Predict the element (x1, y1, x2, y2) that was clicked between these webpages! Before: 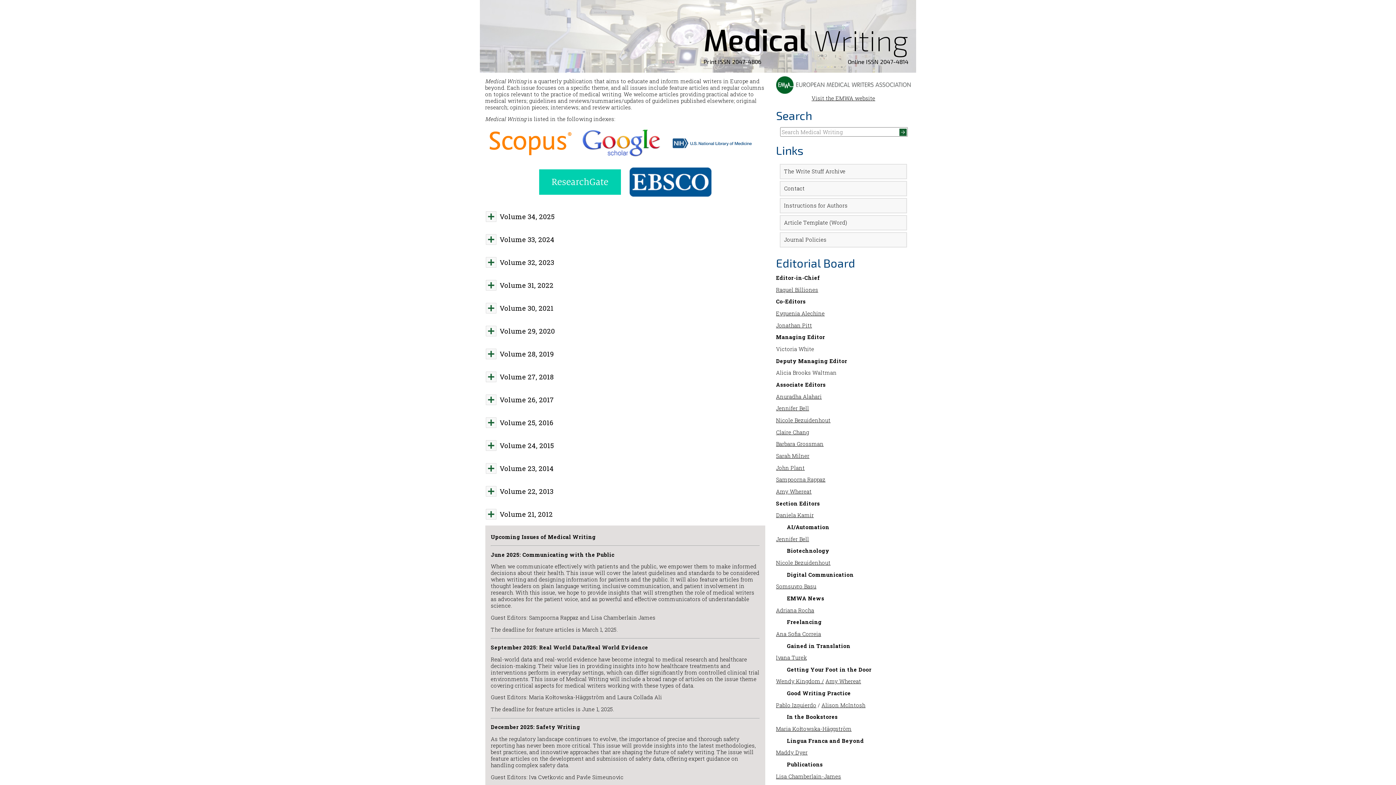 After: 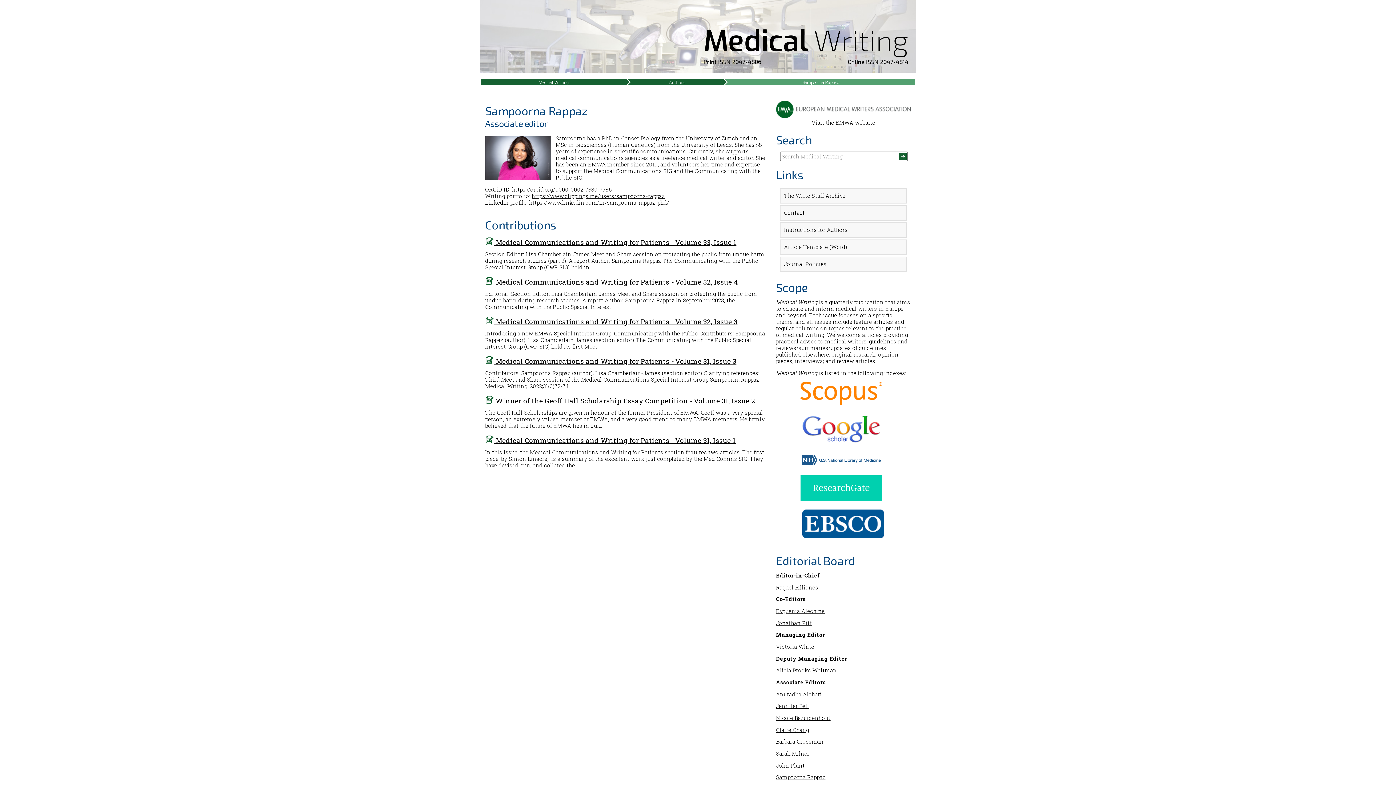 Action: bbox: (776, 476, 825, 483) label: Sampoorna Rappaz